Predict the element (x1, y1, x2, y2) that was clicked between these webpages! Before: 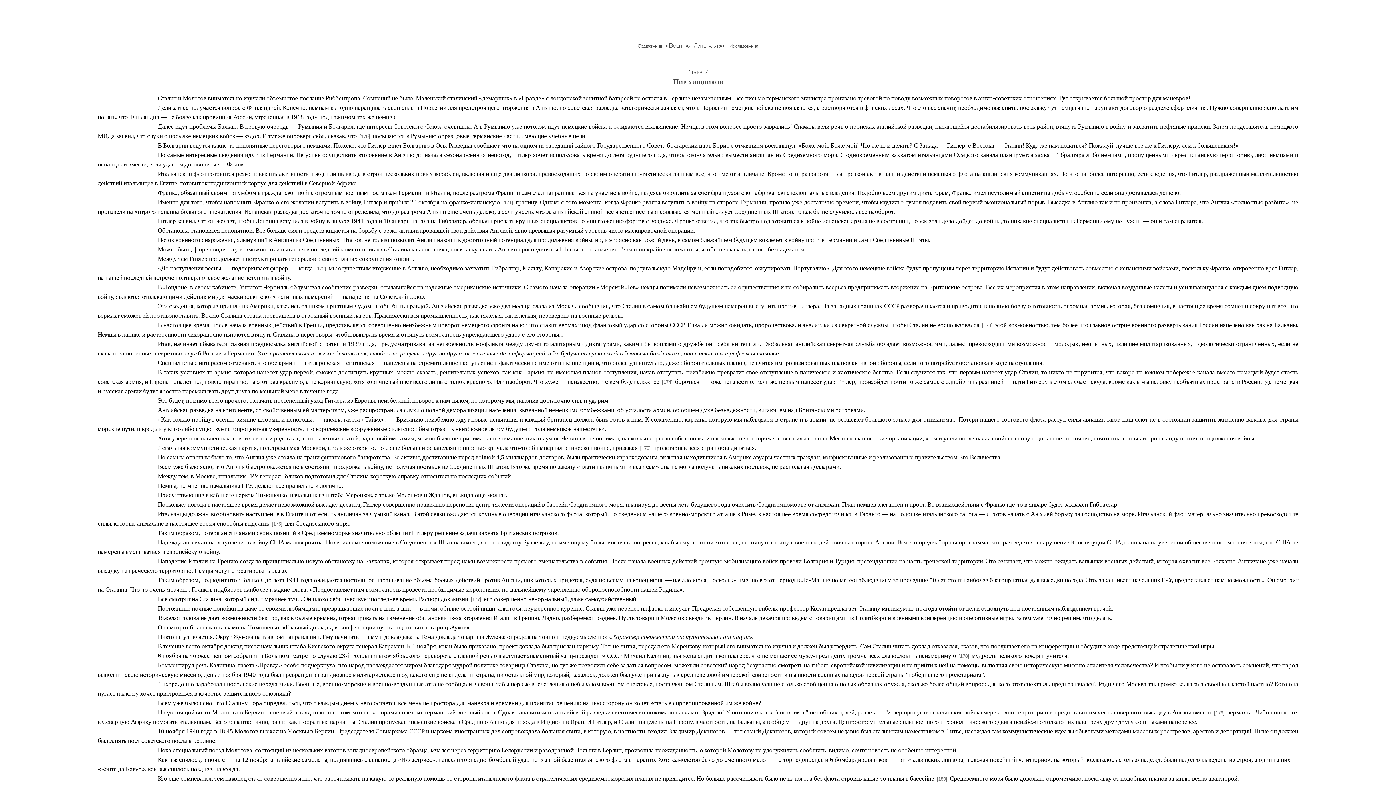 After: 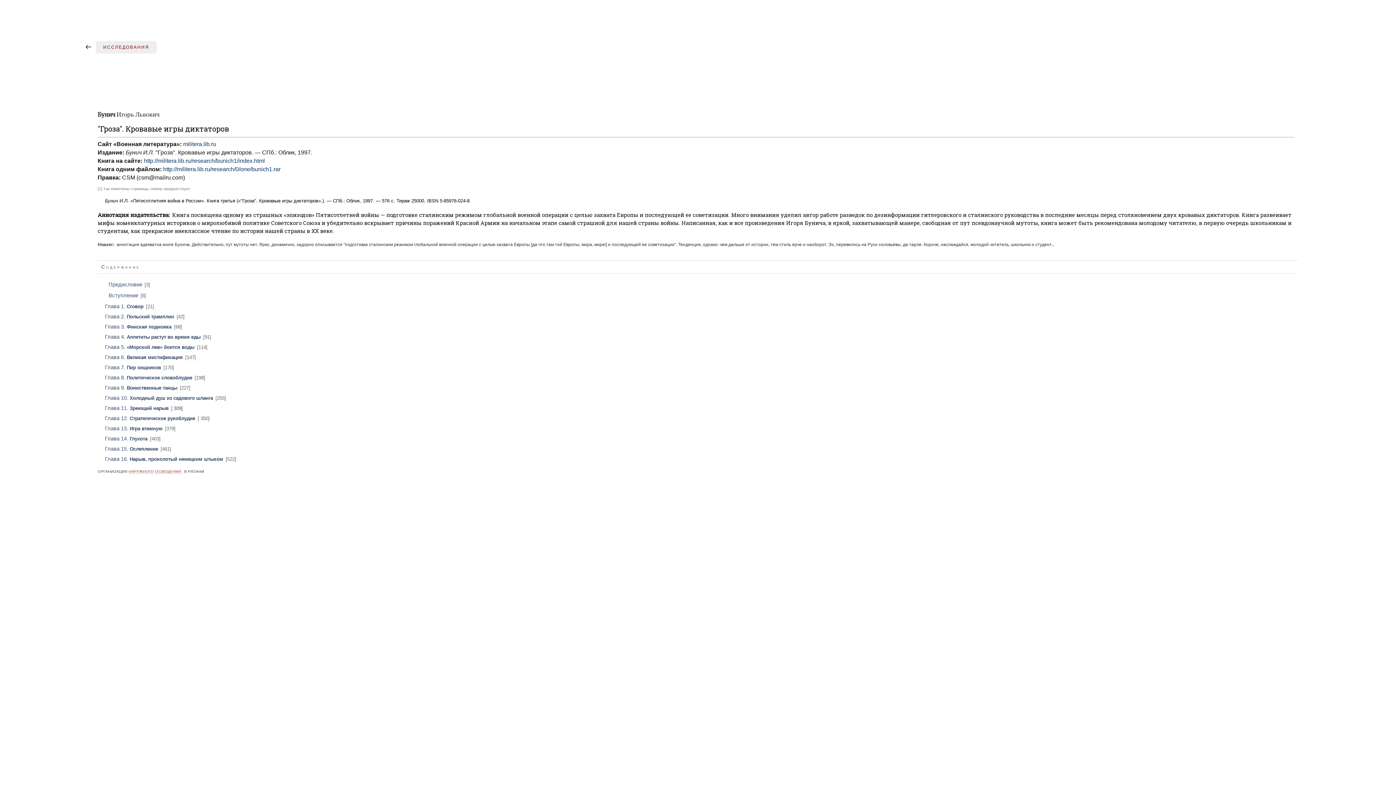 Action: label: Содержание bbox: (637, 42, 662, 48)